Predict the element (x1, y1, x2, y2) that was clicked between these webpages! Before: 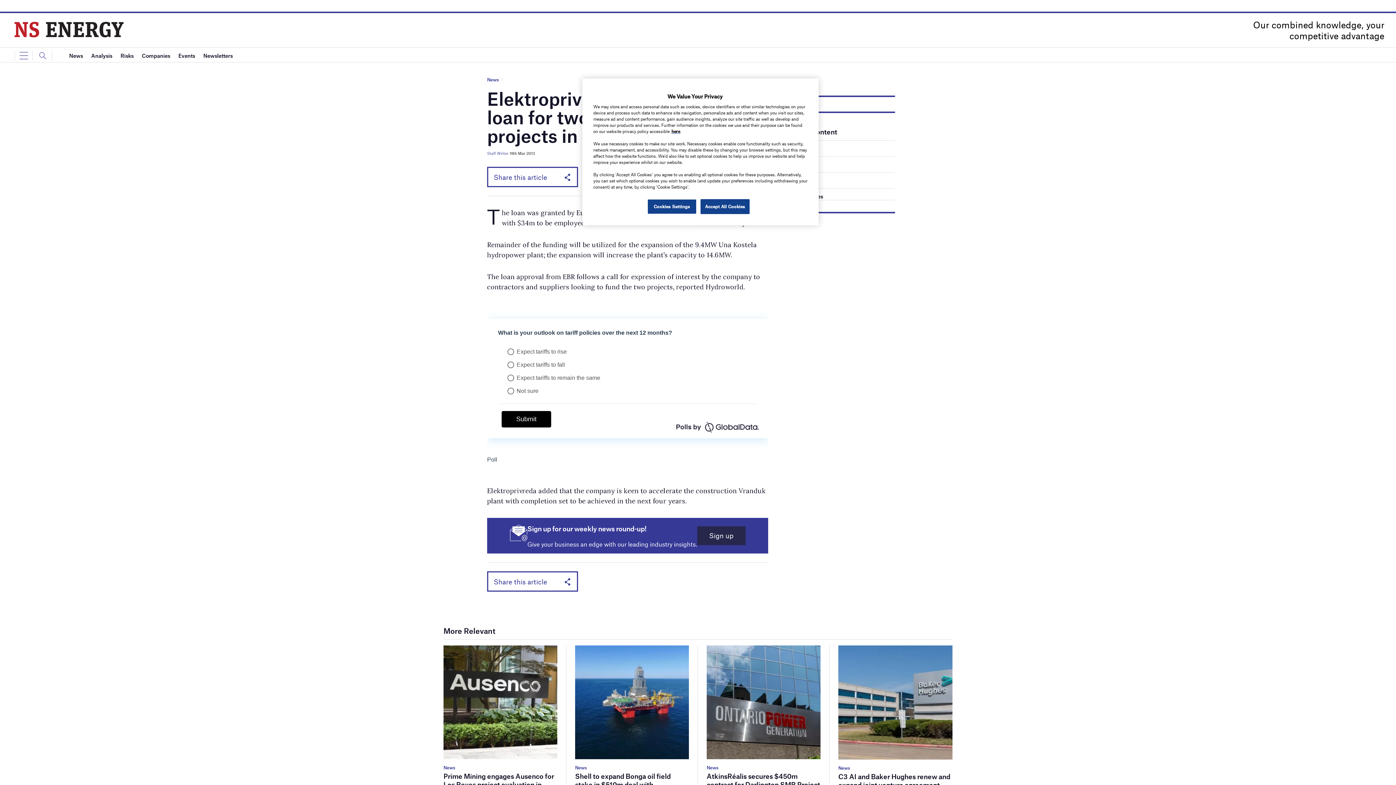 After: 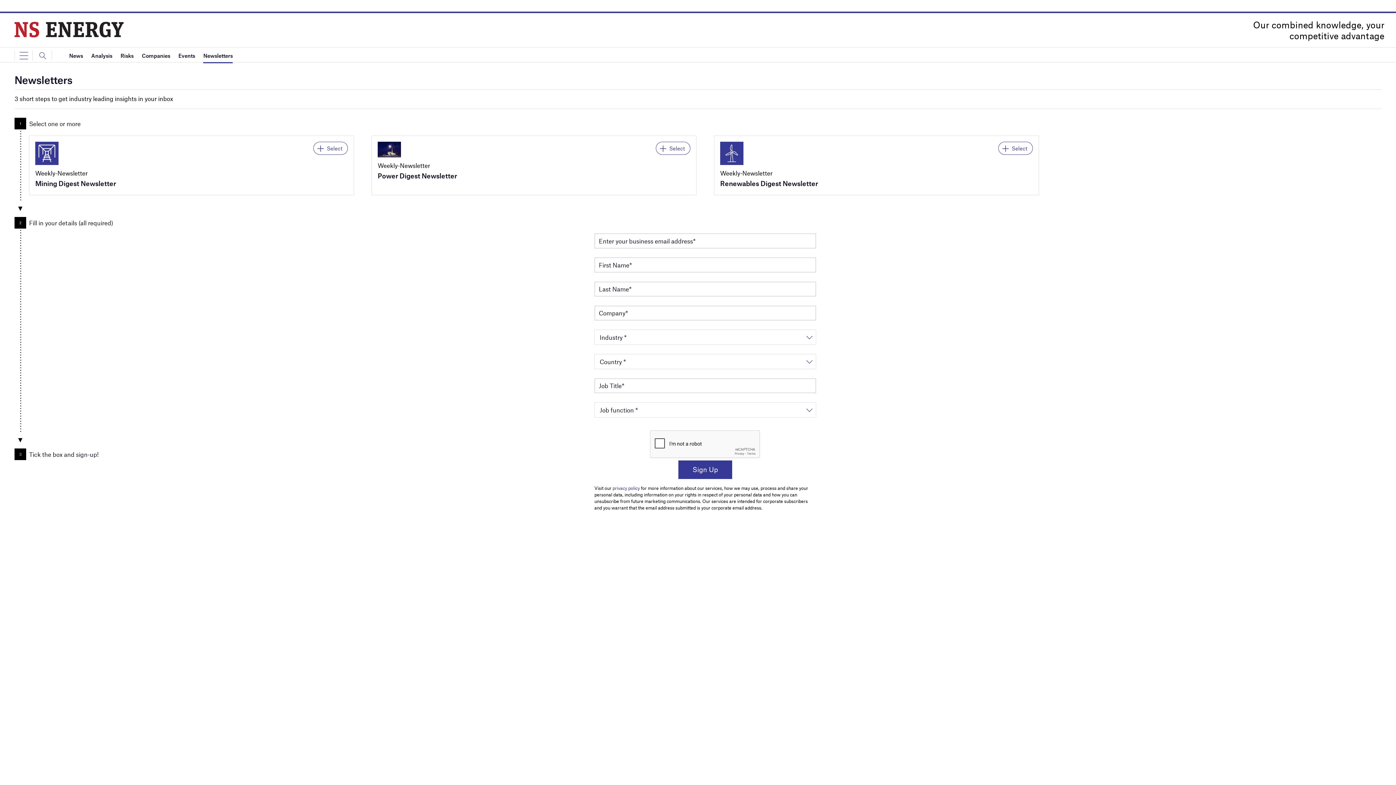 Action: bbox: (697, 526, 745, 545) label: Sign up